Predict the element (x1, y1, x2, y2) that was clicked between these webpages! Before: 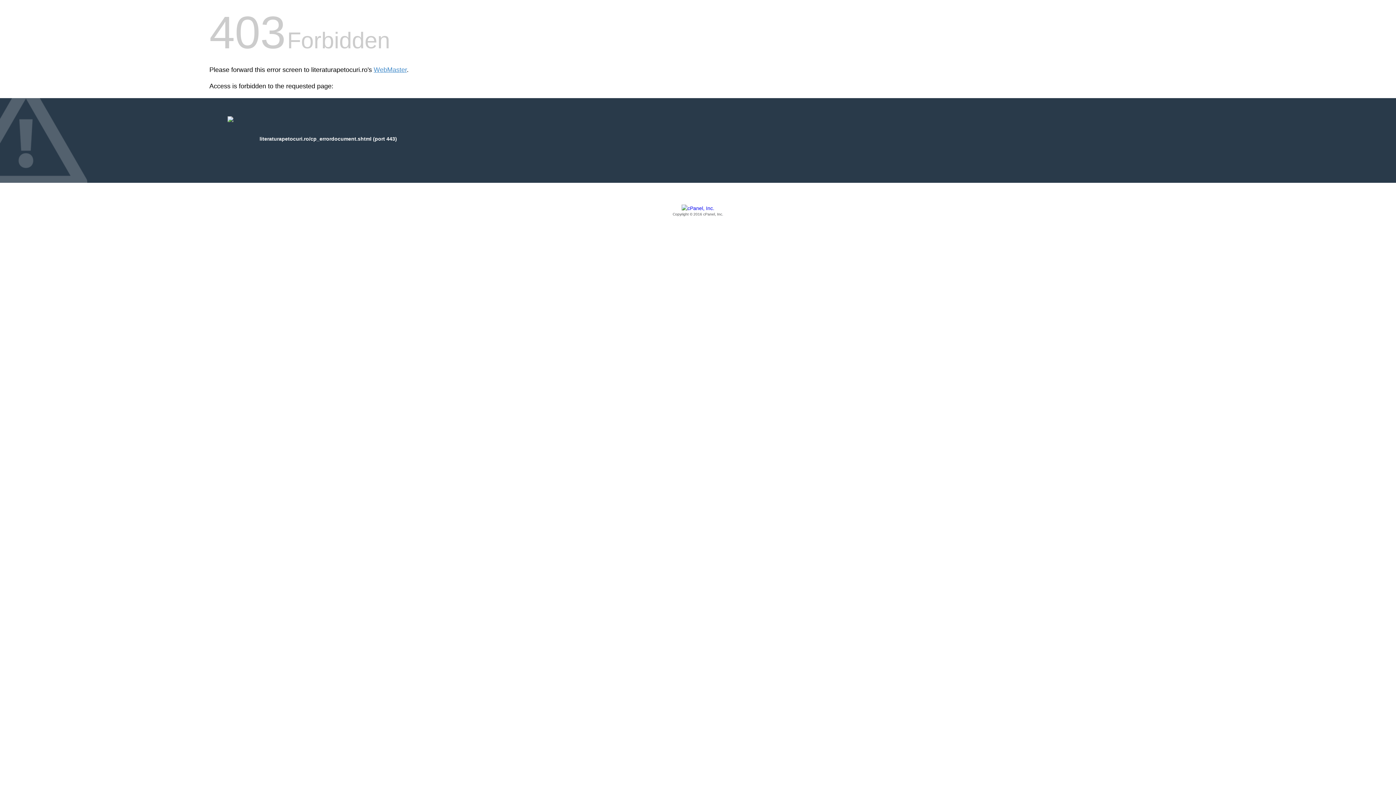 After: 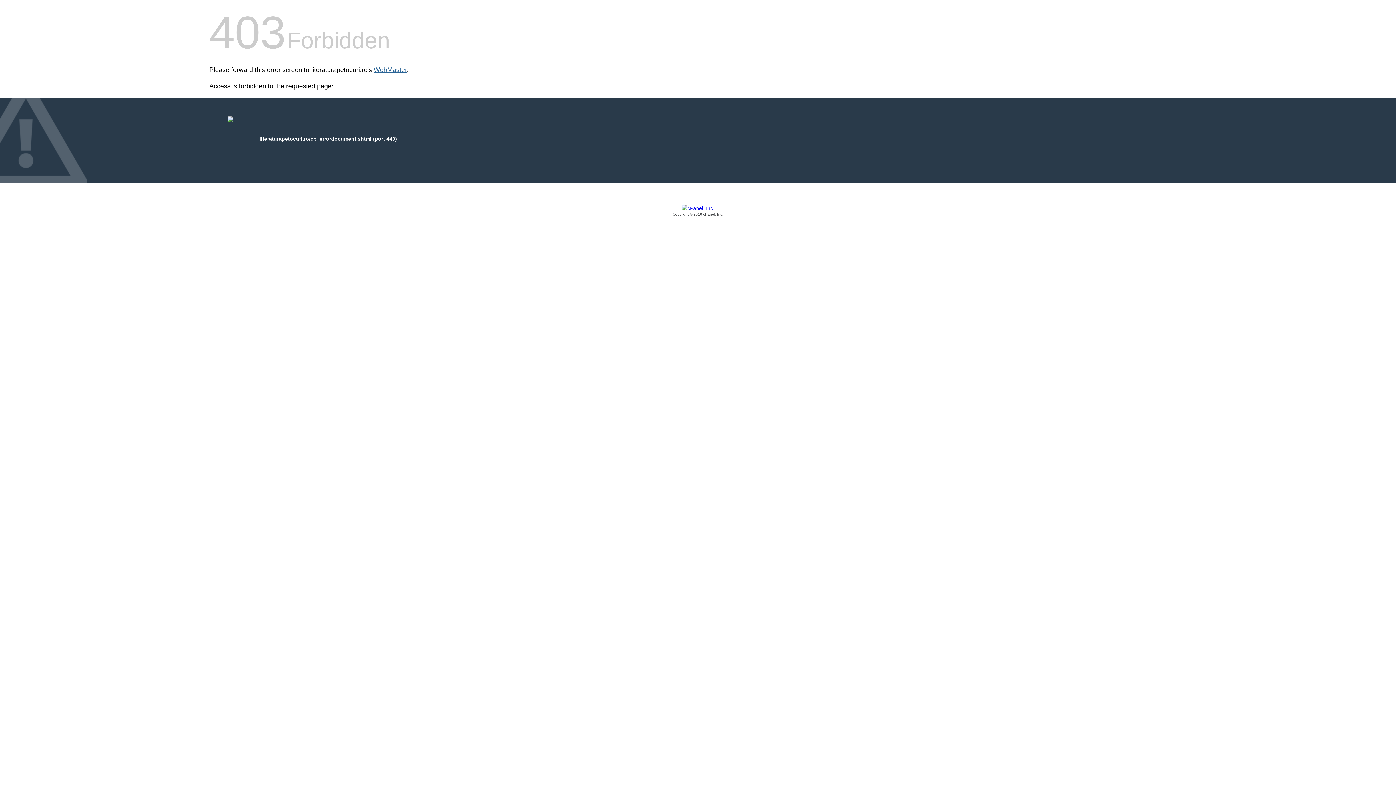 Action: bbox: (373, 66, 406, 73) label: WebMaster